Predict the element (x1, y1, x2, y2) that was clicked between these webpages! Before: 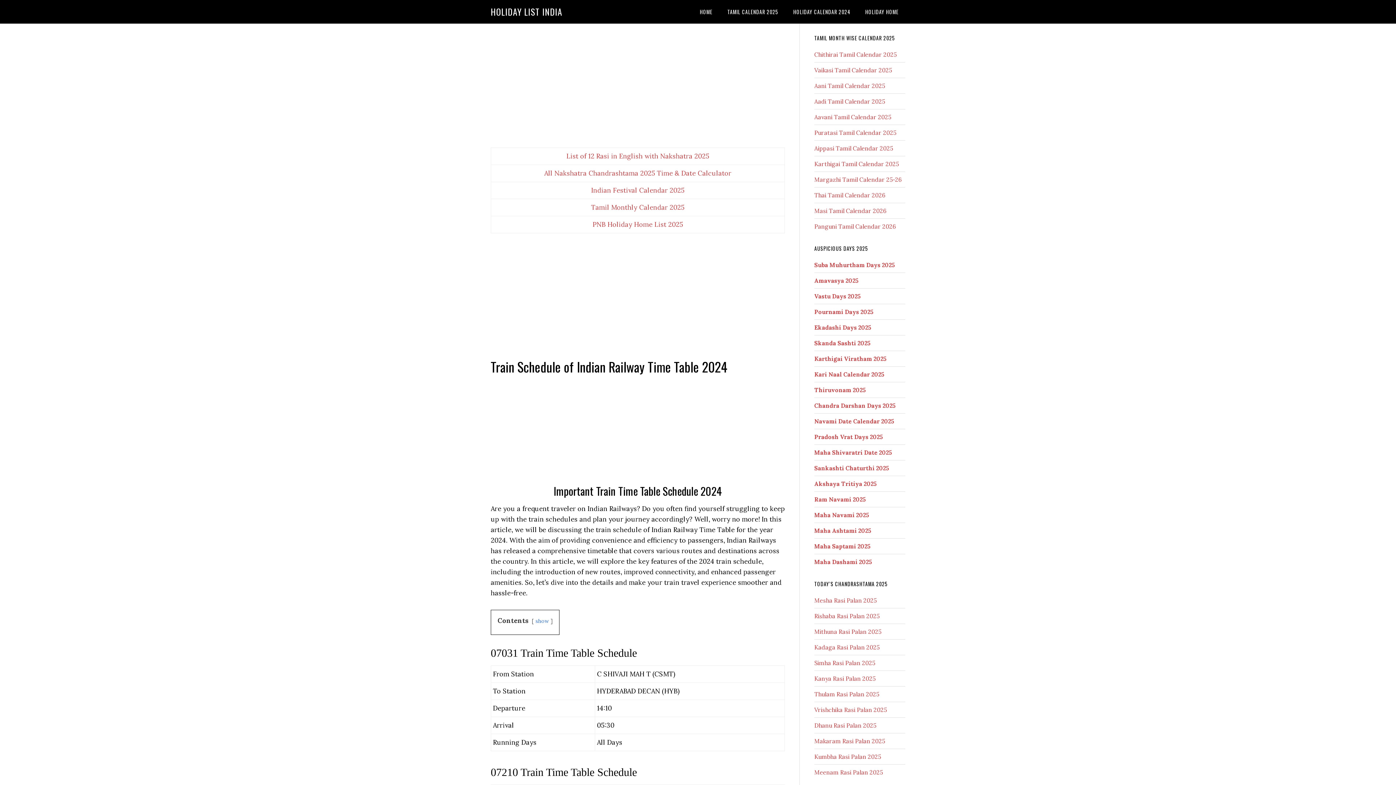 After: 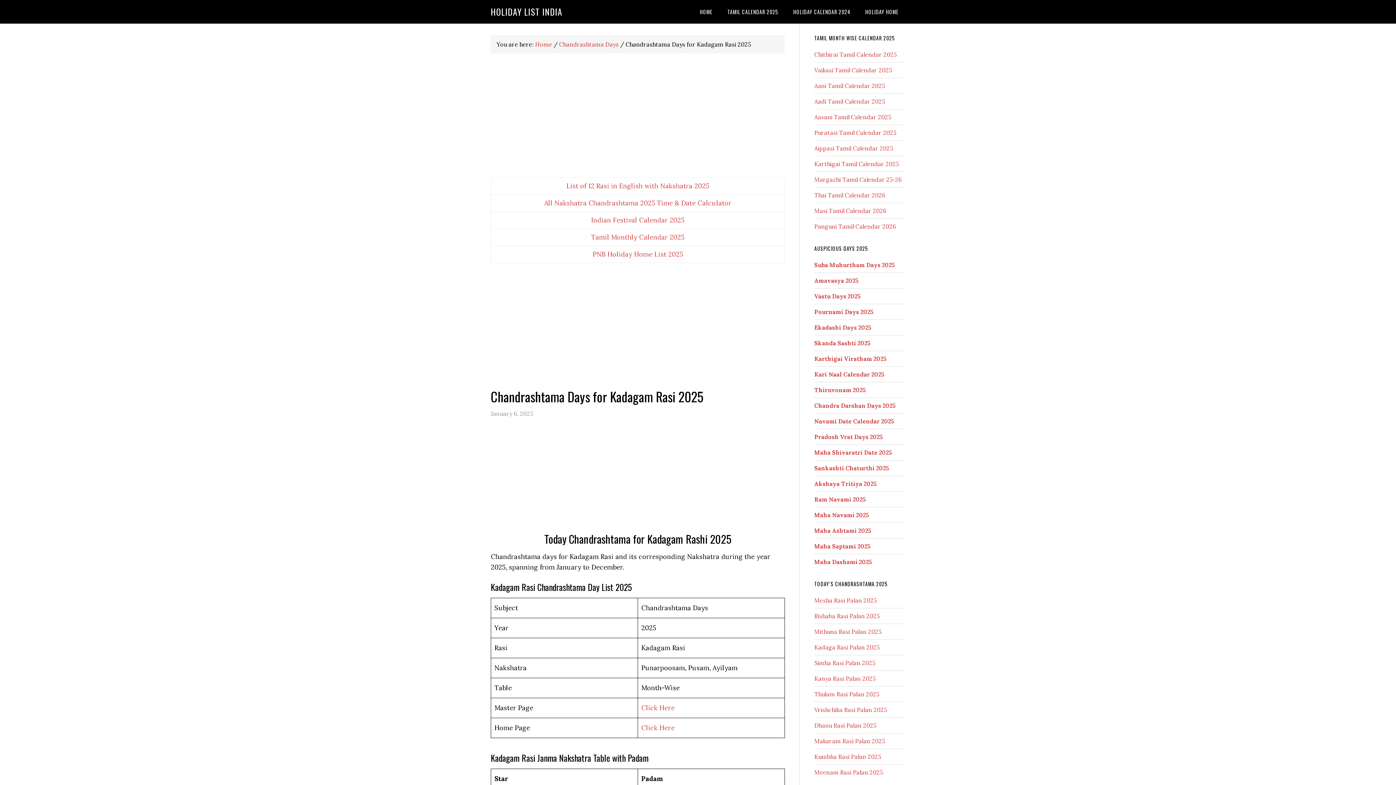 Action: bbox: (814, 644, 879, 651) label: Kadaga Rasi Palan 2025